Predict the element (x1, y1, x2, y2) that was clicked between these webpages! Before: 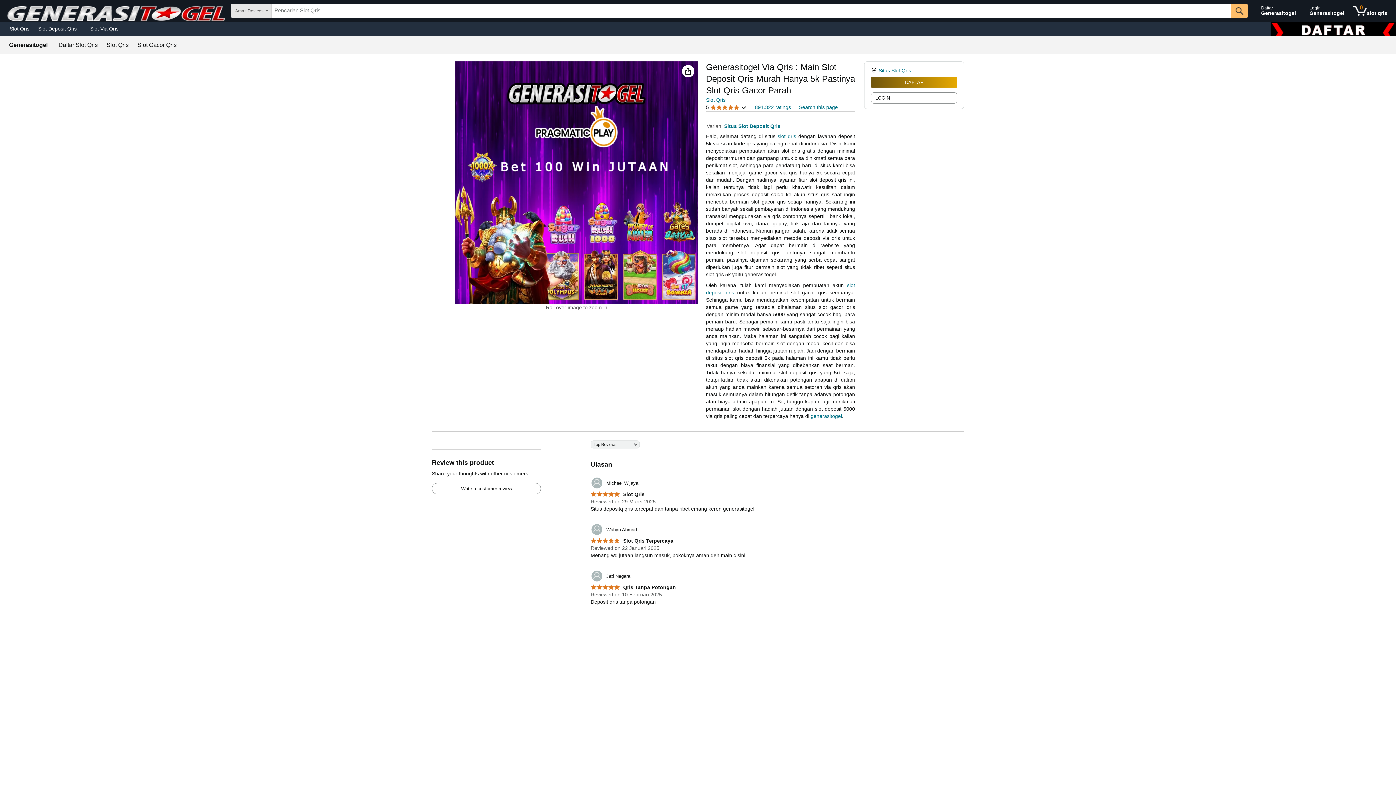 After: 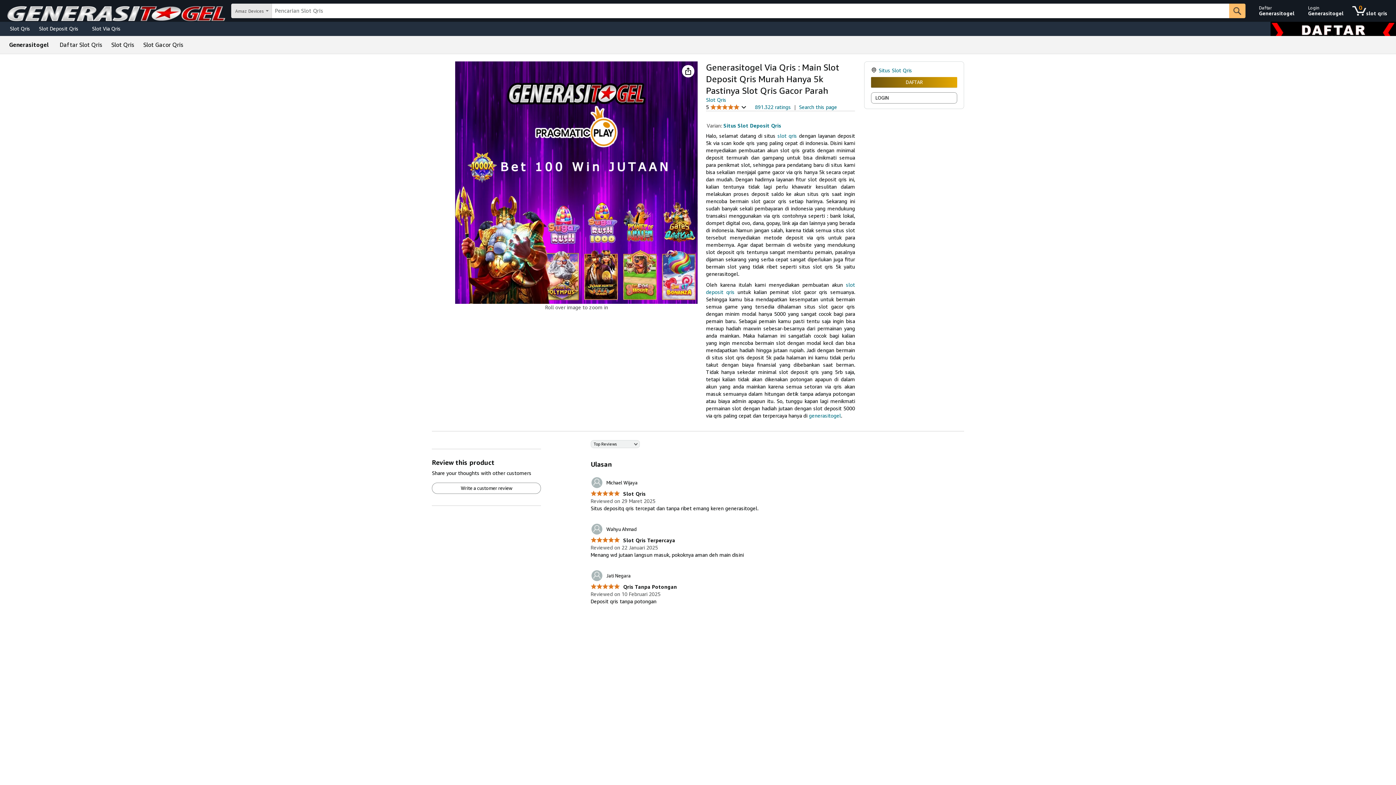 Action: bbox: (58, 42, 97, 48) label: Daftar Slot Qris